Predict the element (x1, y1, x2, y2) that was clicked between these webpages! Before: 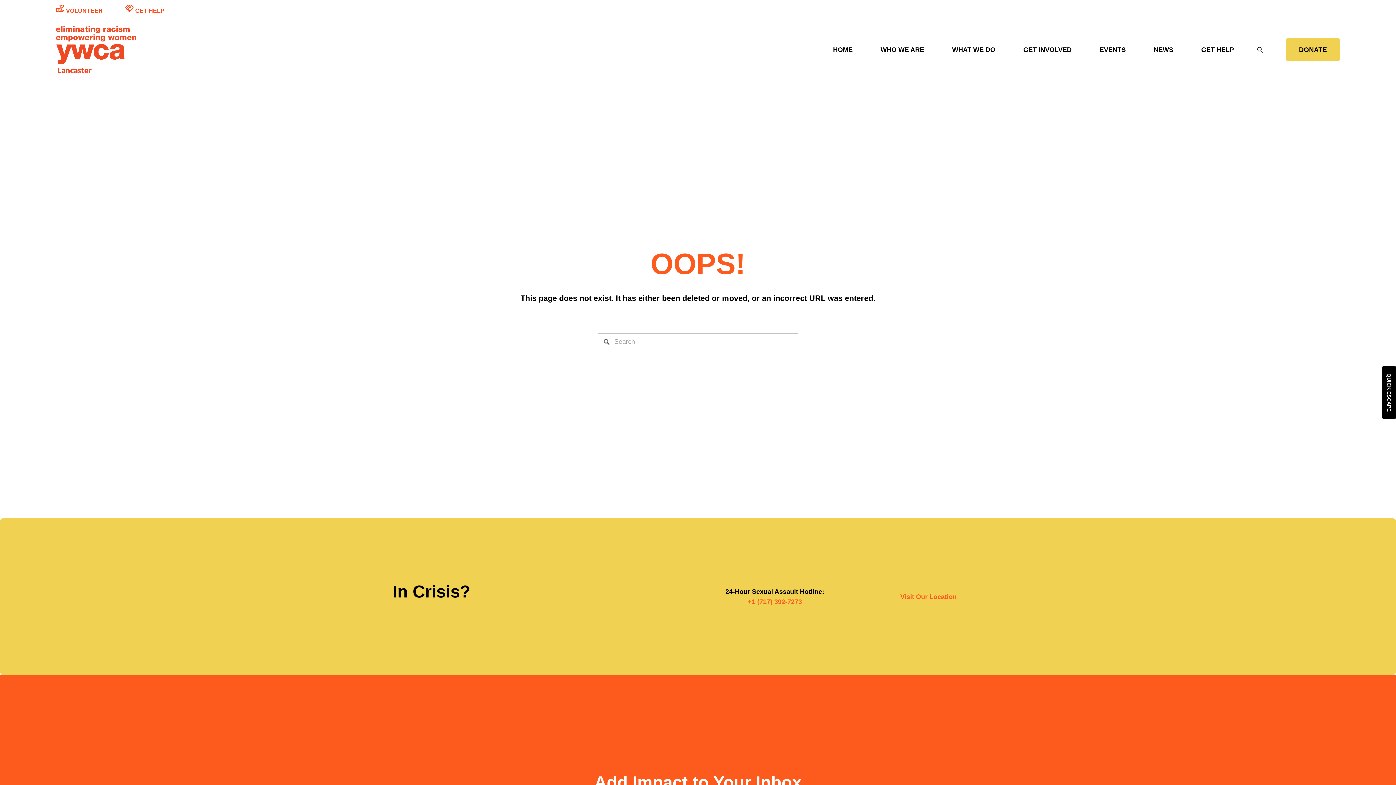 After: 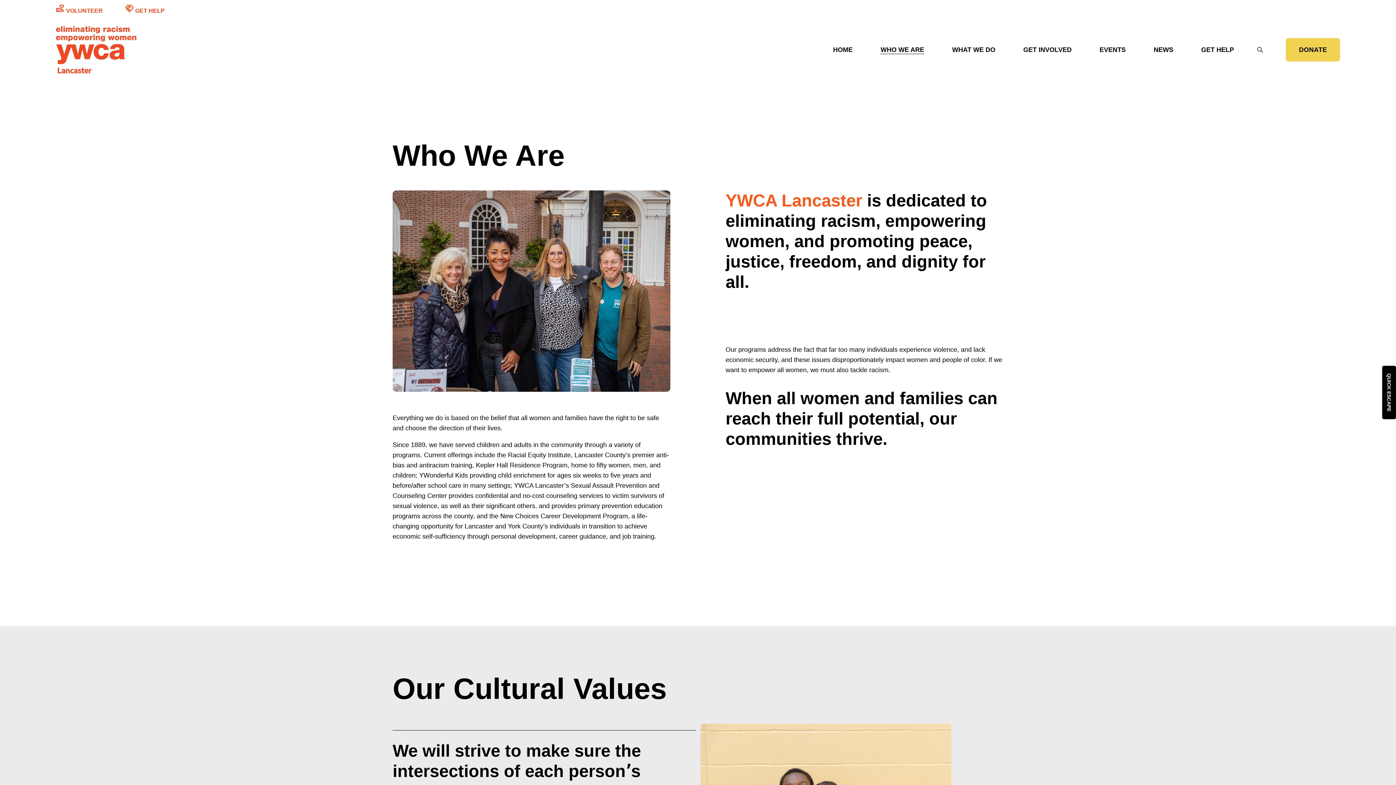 Action: label: folder dropdown bbox: (880, 44, 924, 55)